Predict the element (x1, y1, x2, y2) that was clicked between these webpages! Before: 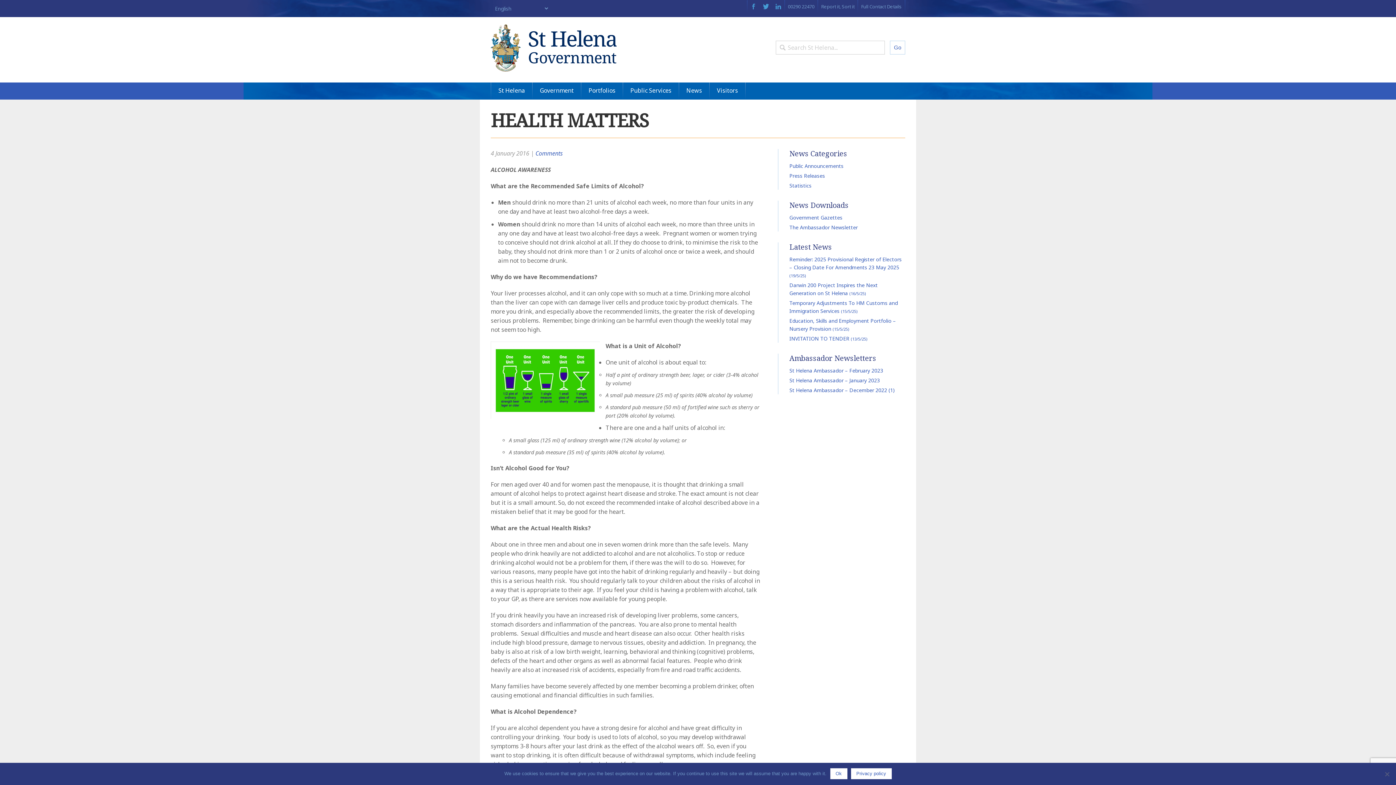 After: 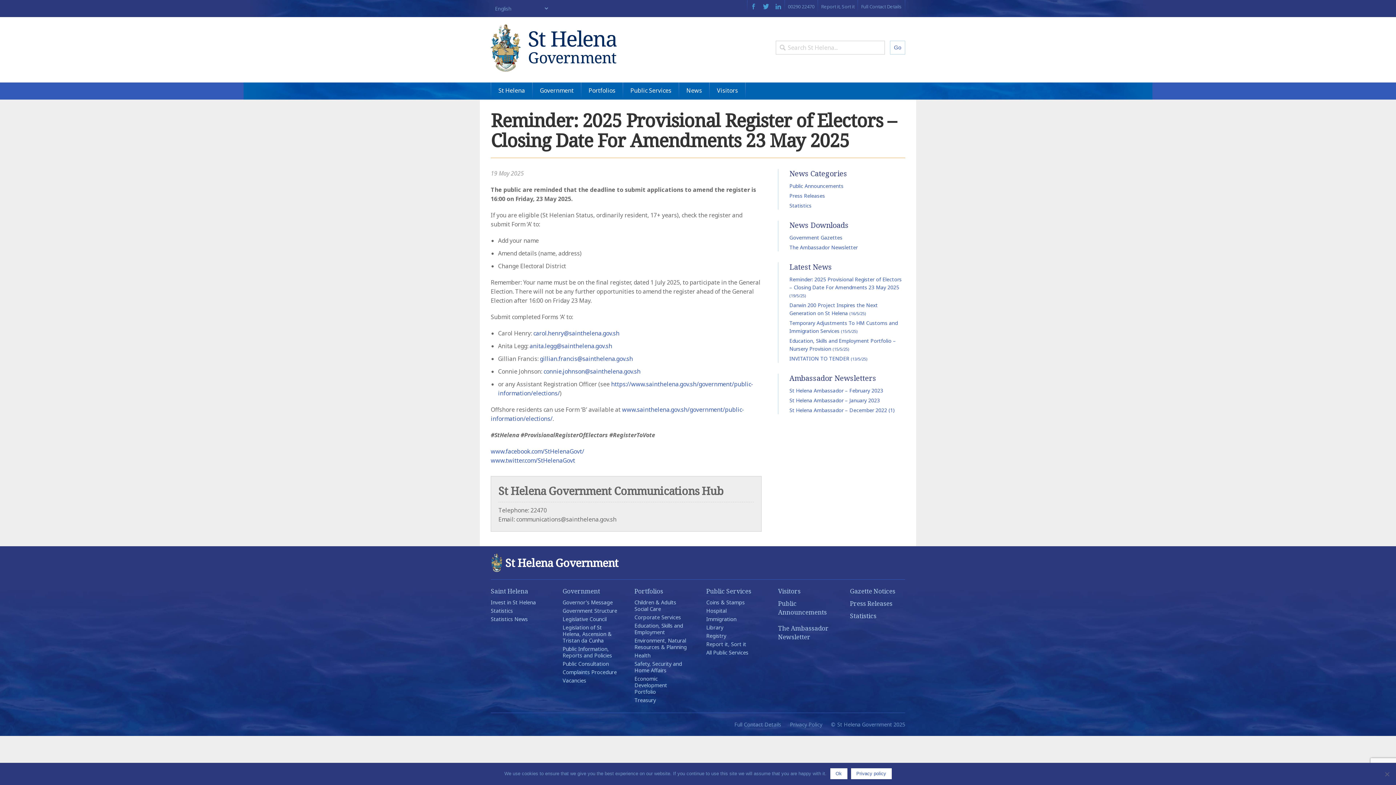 Action: label: Reminder: 2025 Provisional Register of Electors – Closing Date For Amendments 23 May 2025 (19/5/25) bbox: (789, 256, 901, 278)